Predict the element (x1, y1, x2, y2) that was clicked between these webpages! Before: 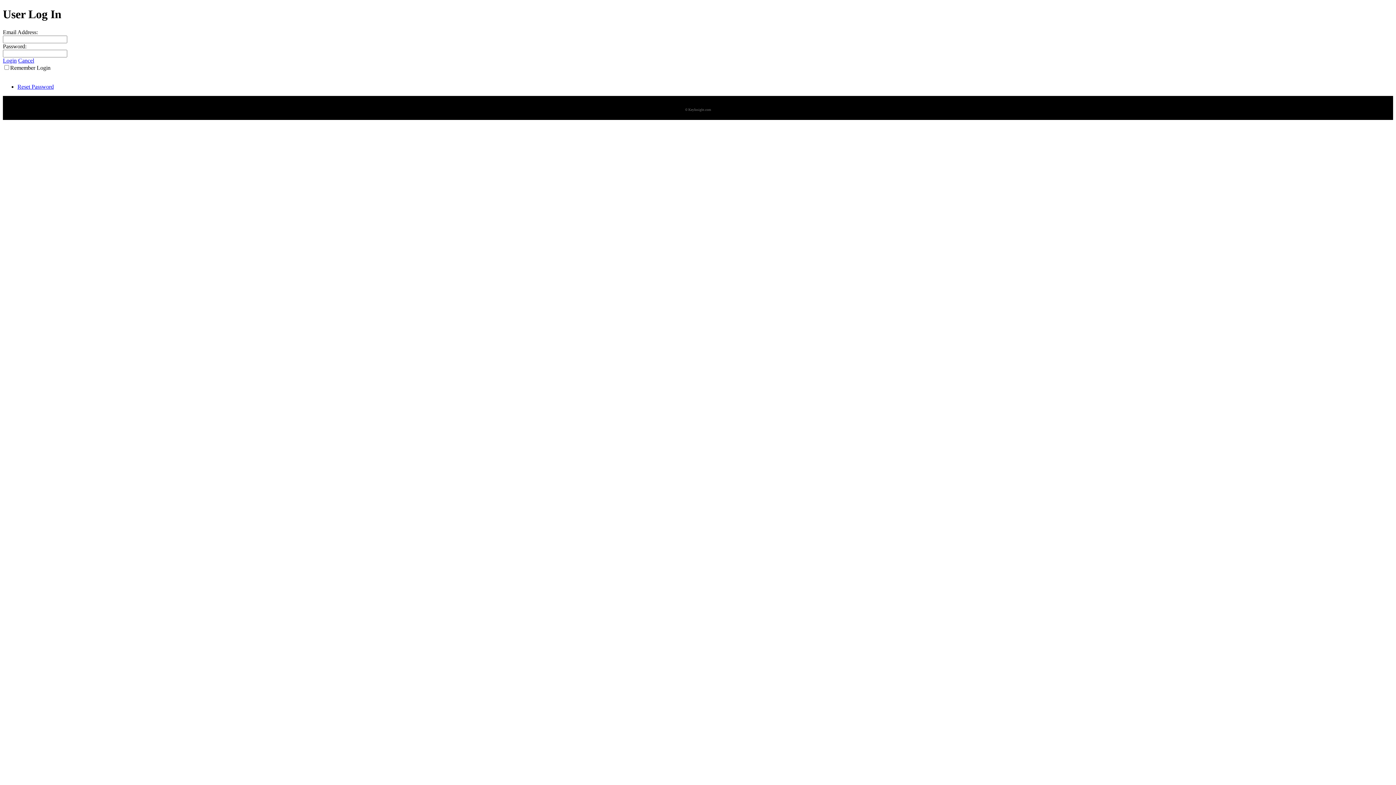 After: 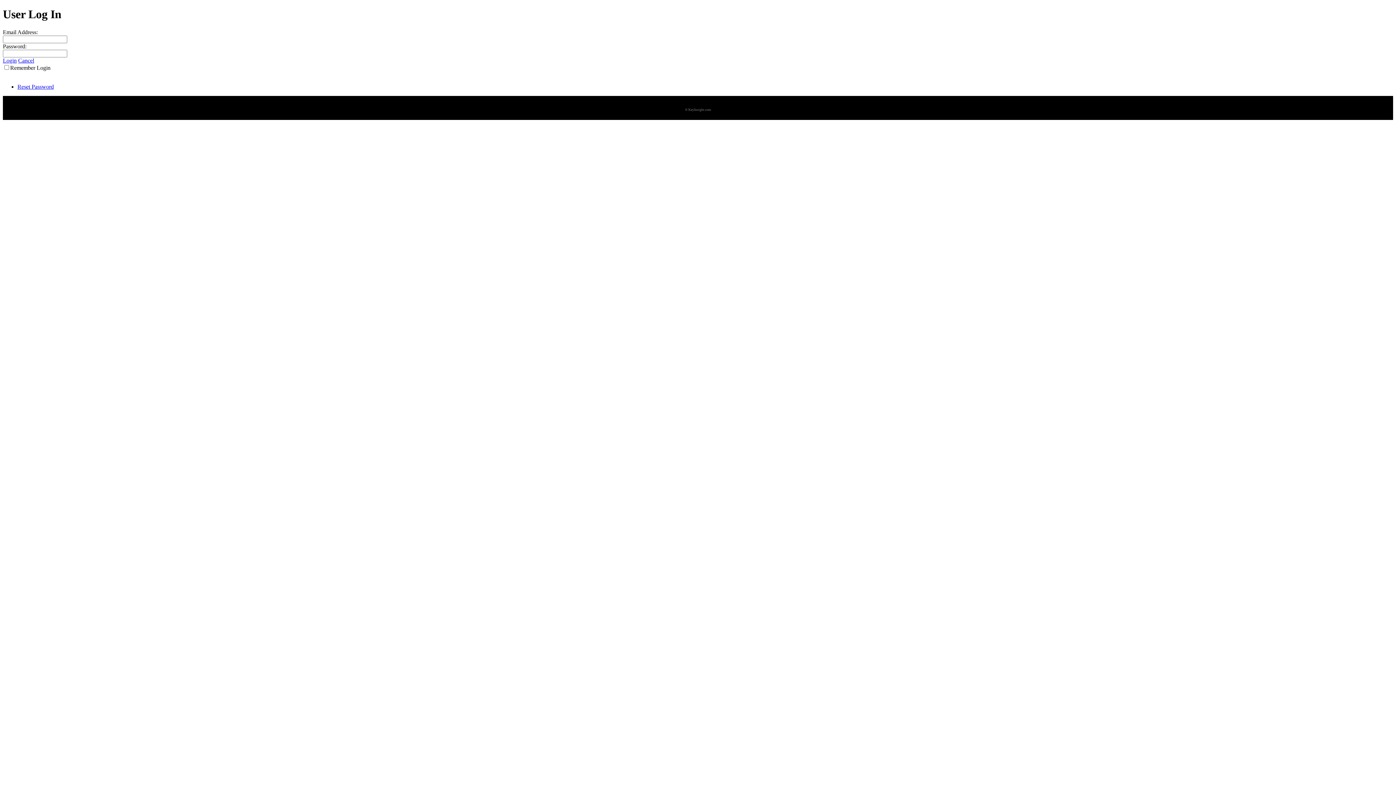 Action: bbox: (688, 107, 711, 111) label: KeyInsight.com